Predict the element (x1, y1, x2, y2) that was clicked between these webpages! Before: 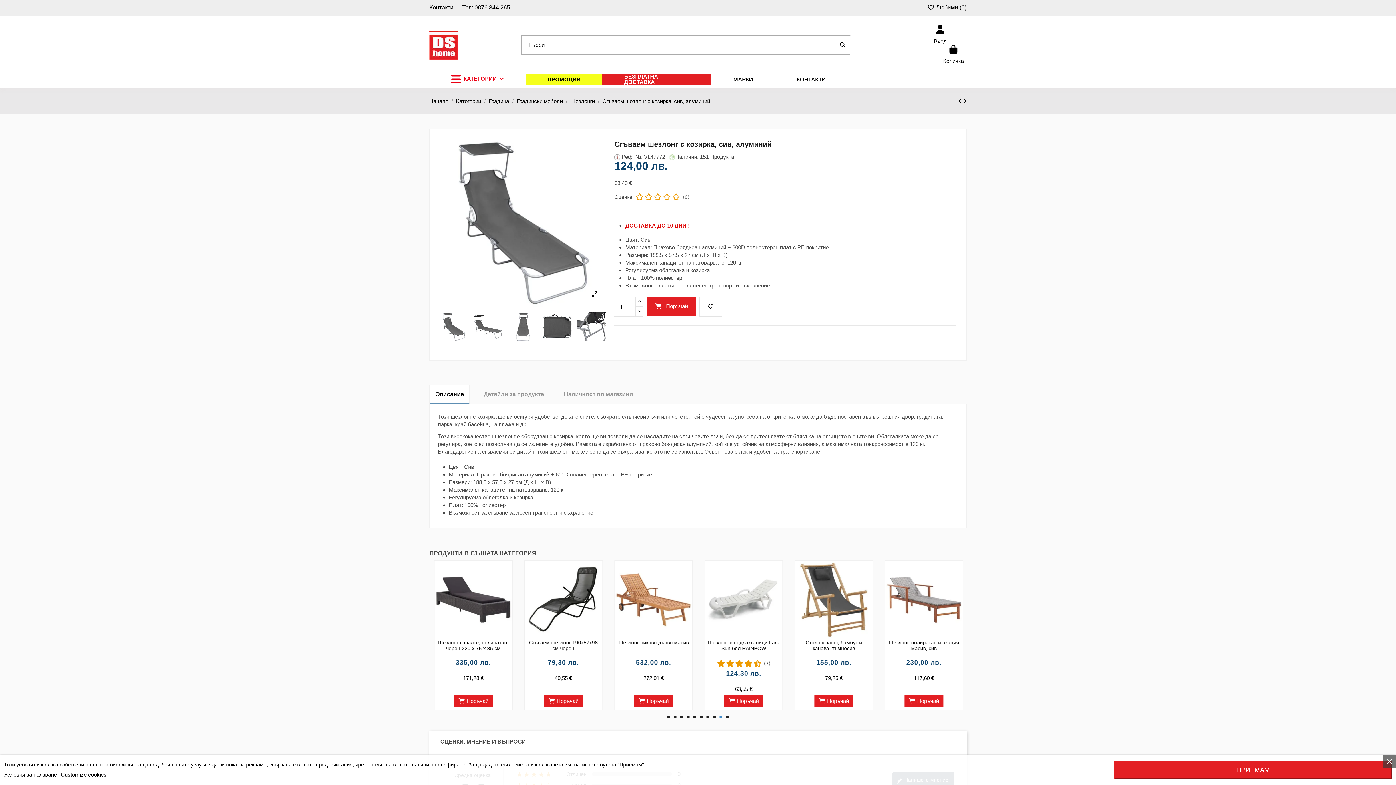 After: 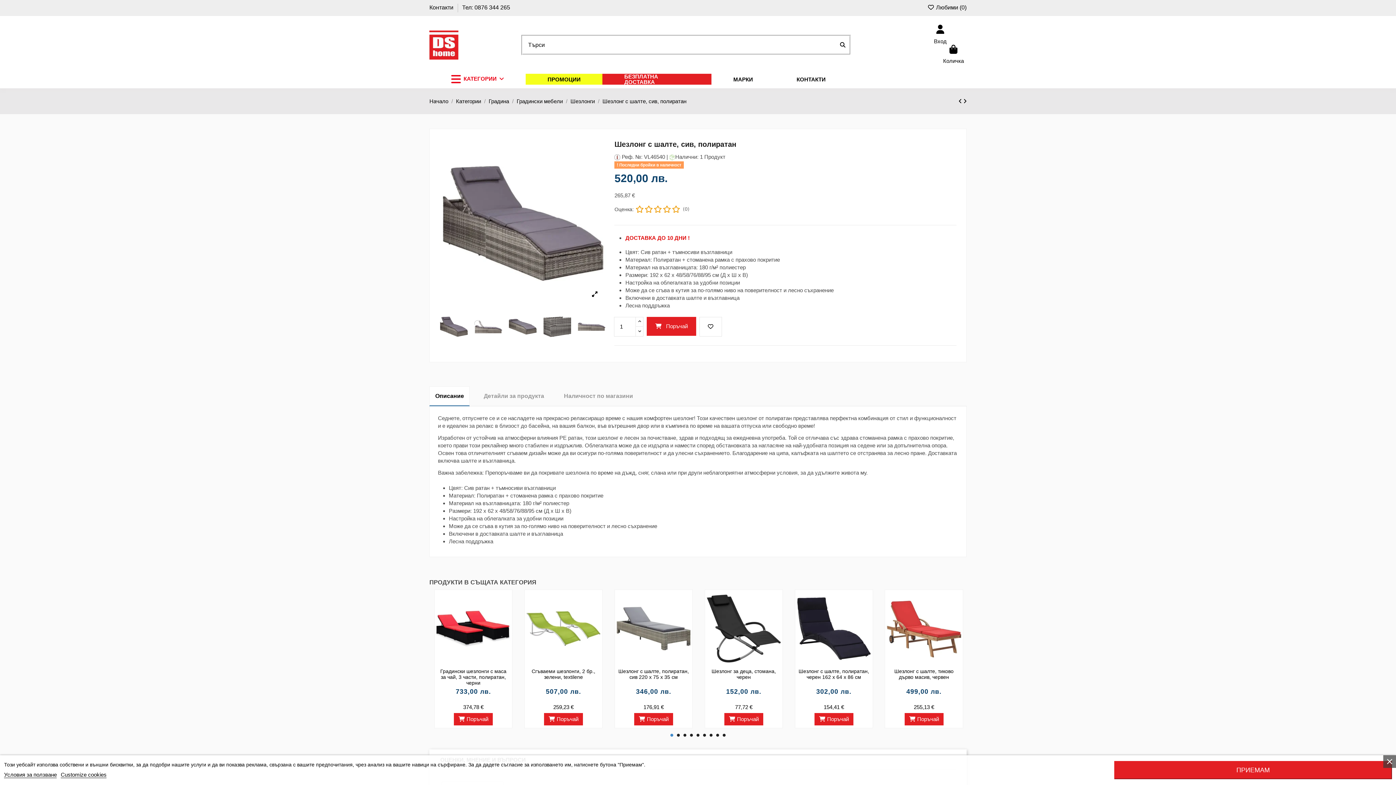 Action: bbox: (796, 561, 872, 638)